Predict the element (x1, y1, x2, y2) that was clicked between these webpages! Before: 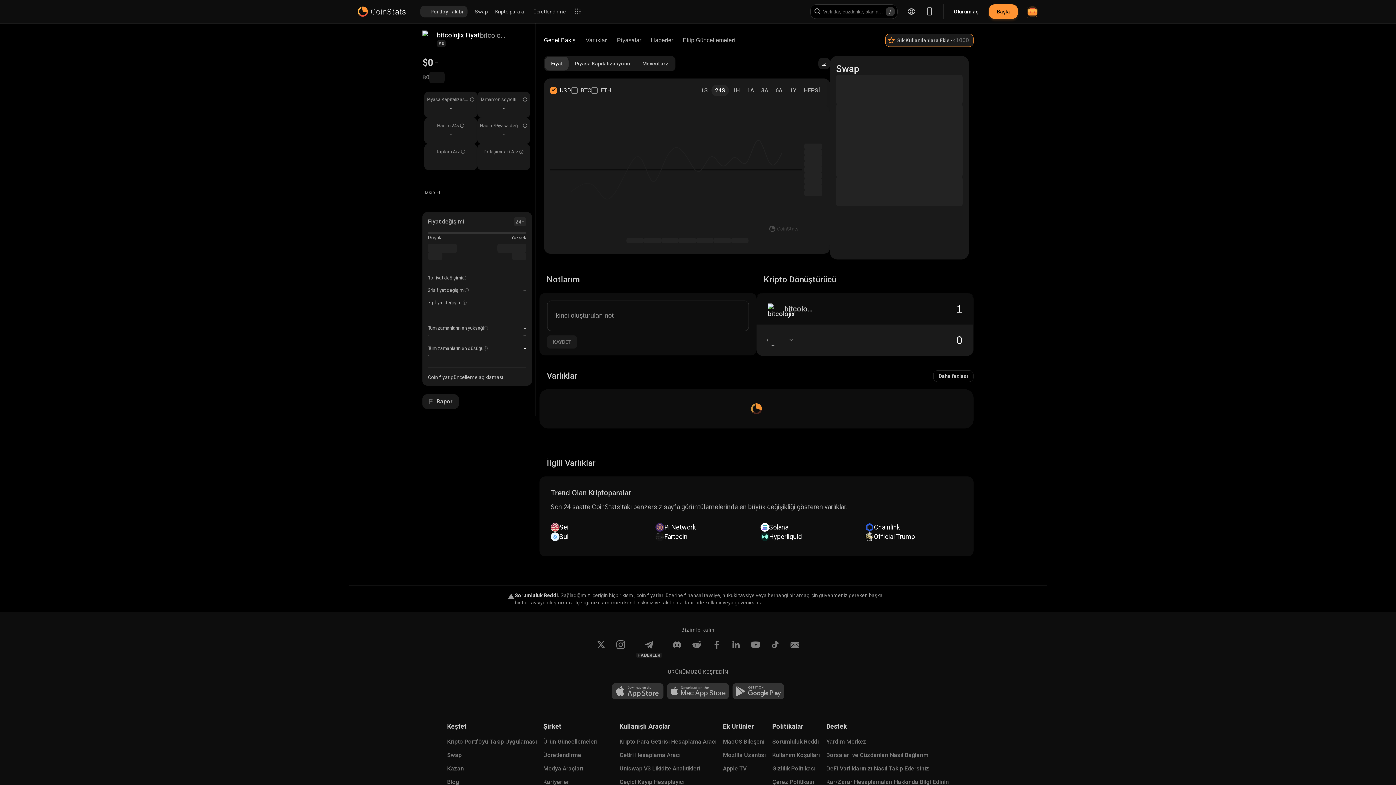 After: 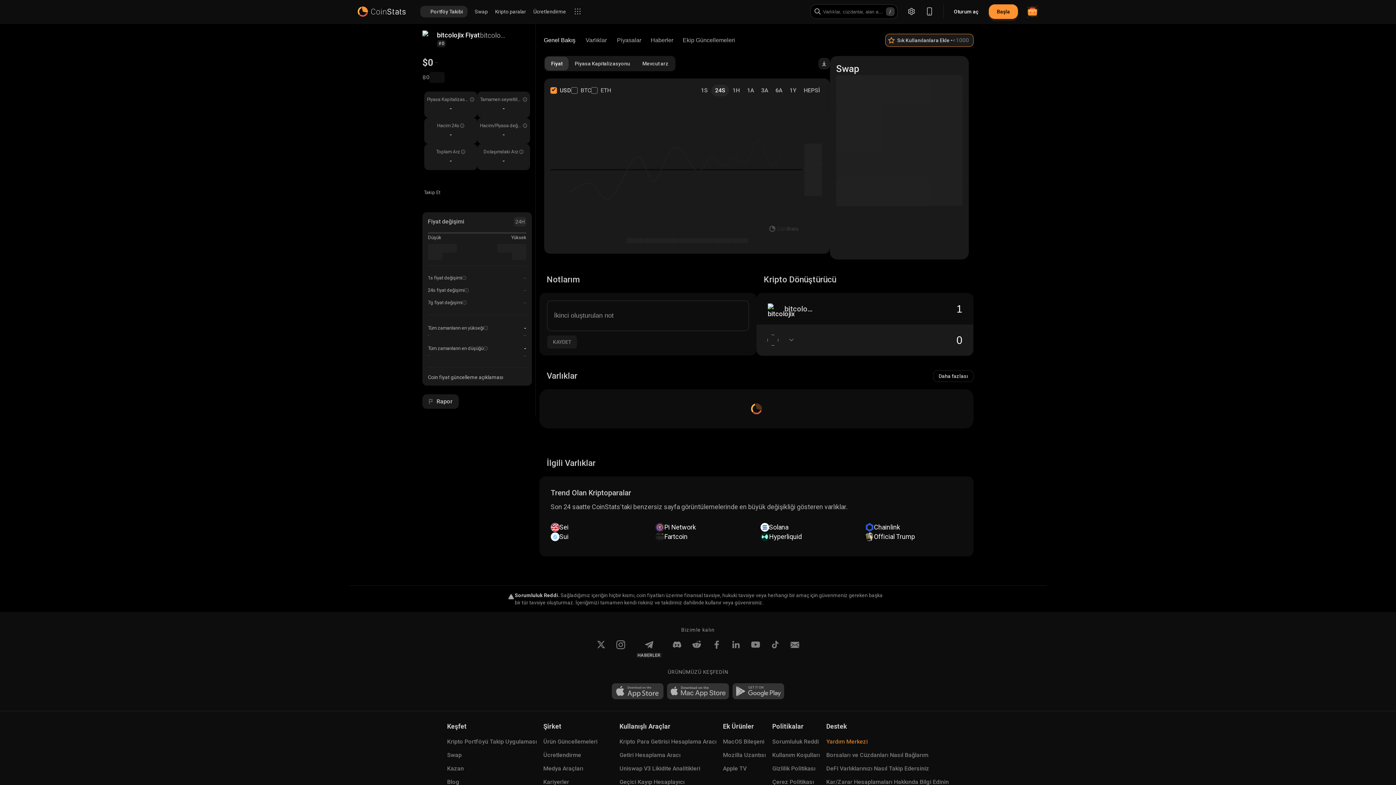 Action: bbox: (826, 738, 949, 745) label: Yardım Merkezi